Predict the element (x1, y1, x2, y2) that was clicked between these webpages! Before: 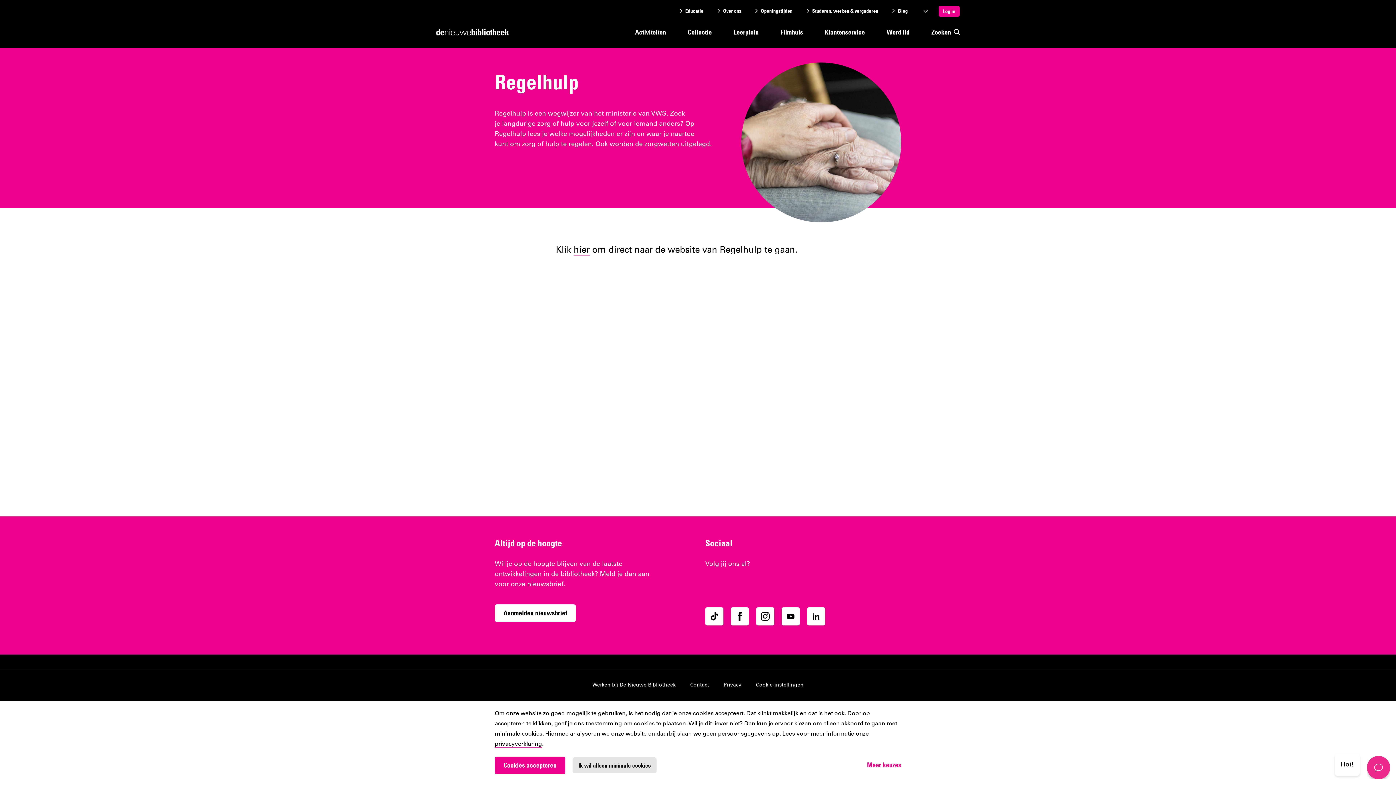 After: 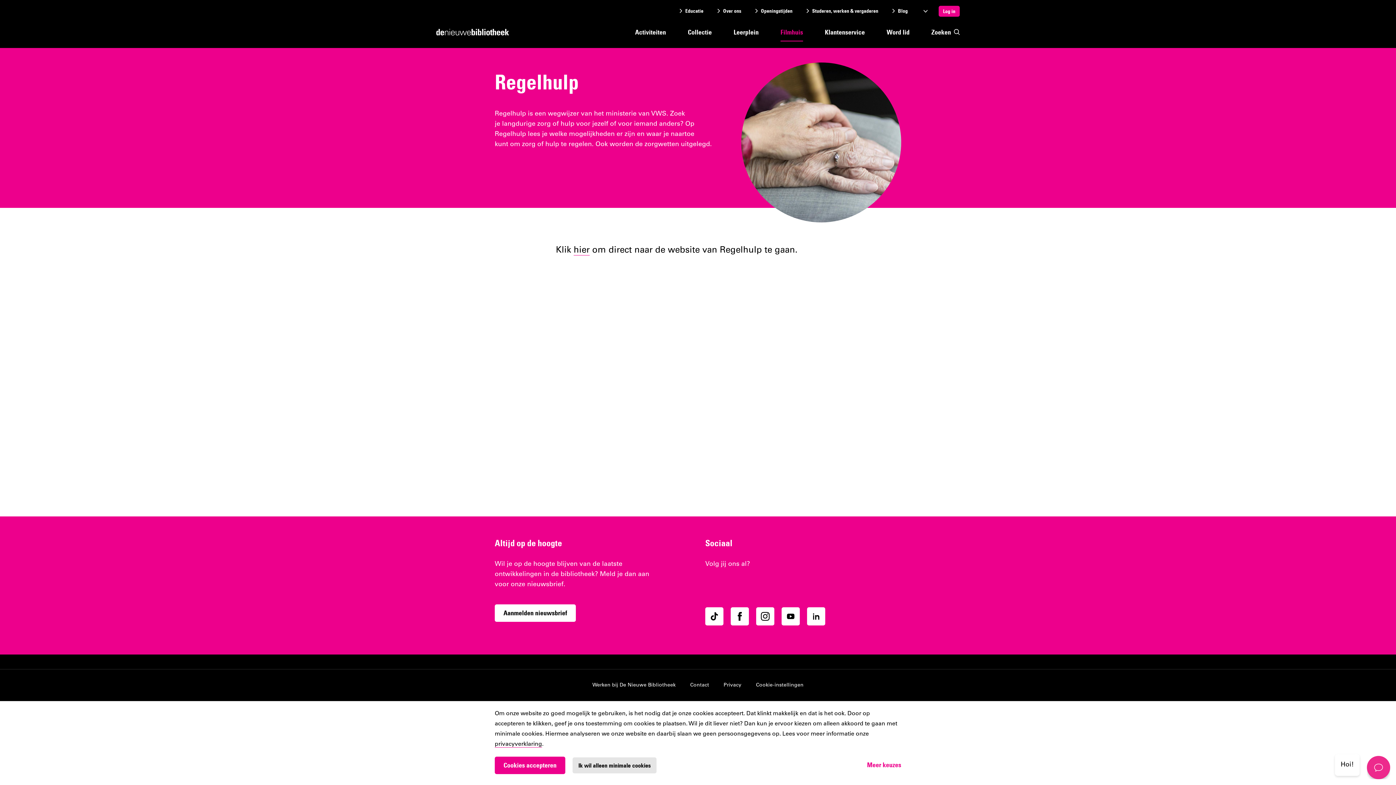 Action: bbox: (780, 23, 803, 41) label: Filmhuis